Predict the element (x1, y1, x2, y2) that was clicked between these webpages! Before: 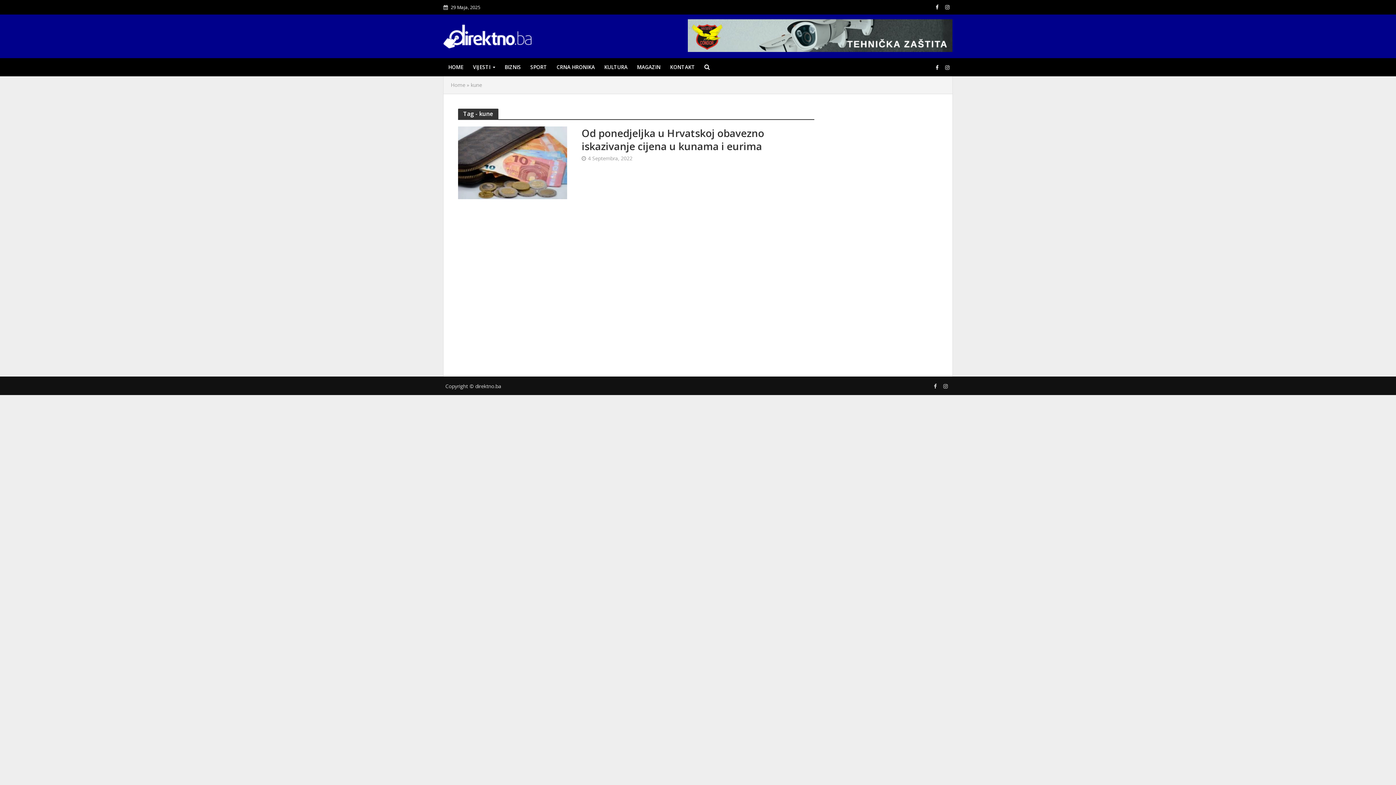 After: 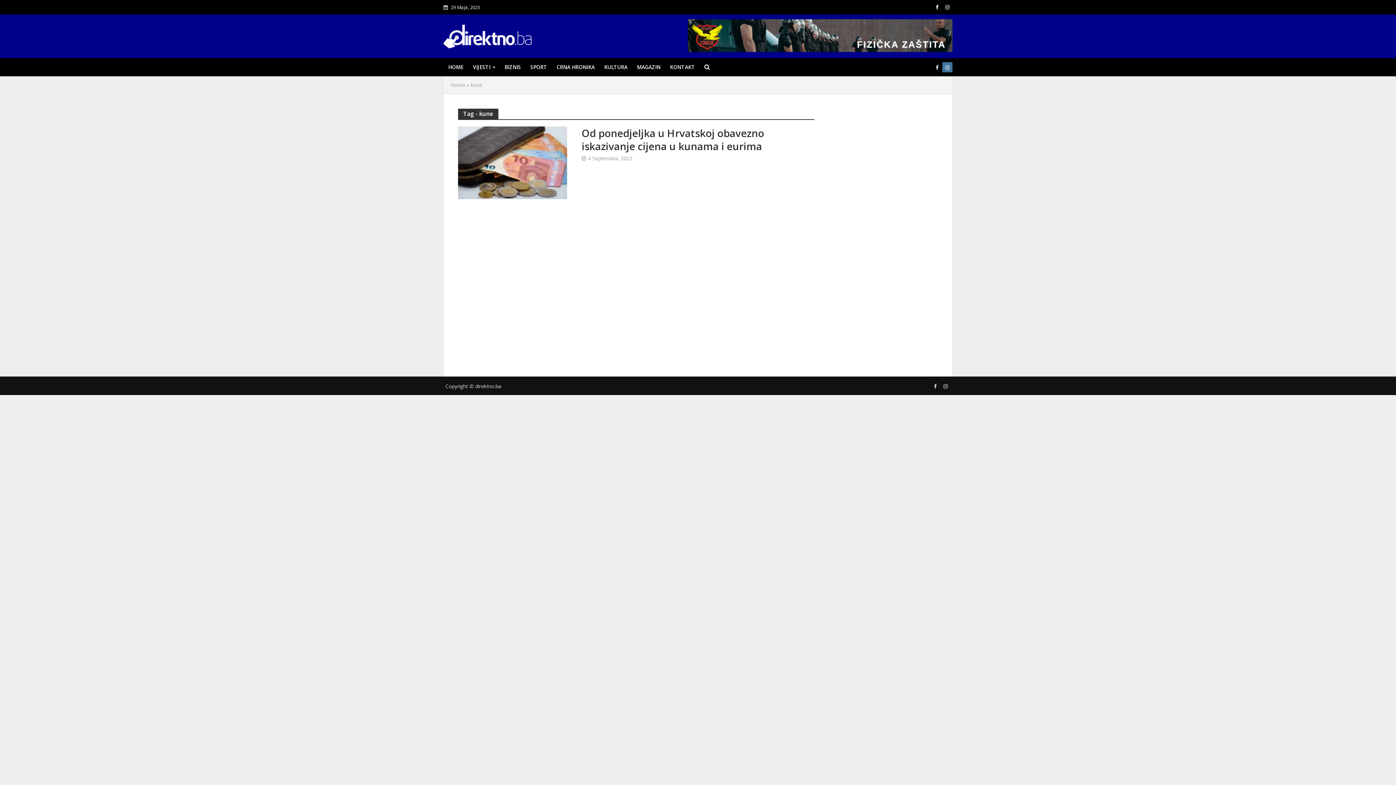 Action: bbox: (942, 62, 952, 72)